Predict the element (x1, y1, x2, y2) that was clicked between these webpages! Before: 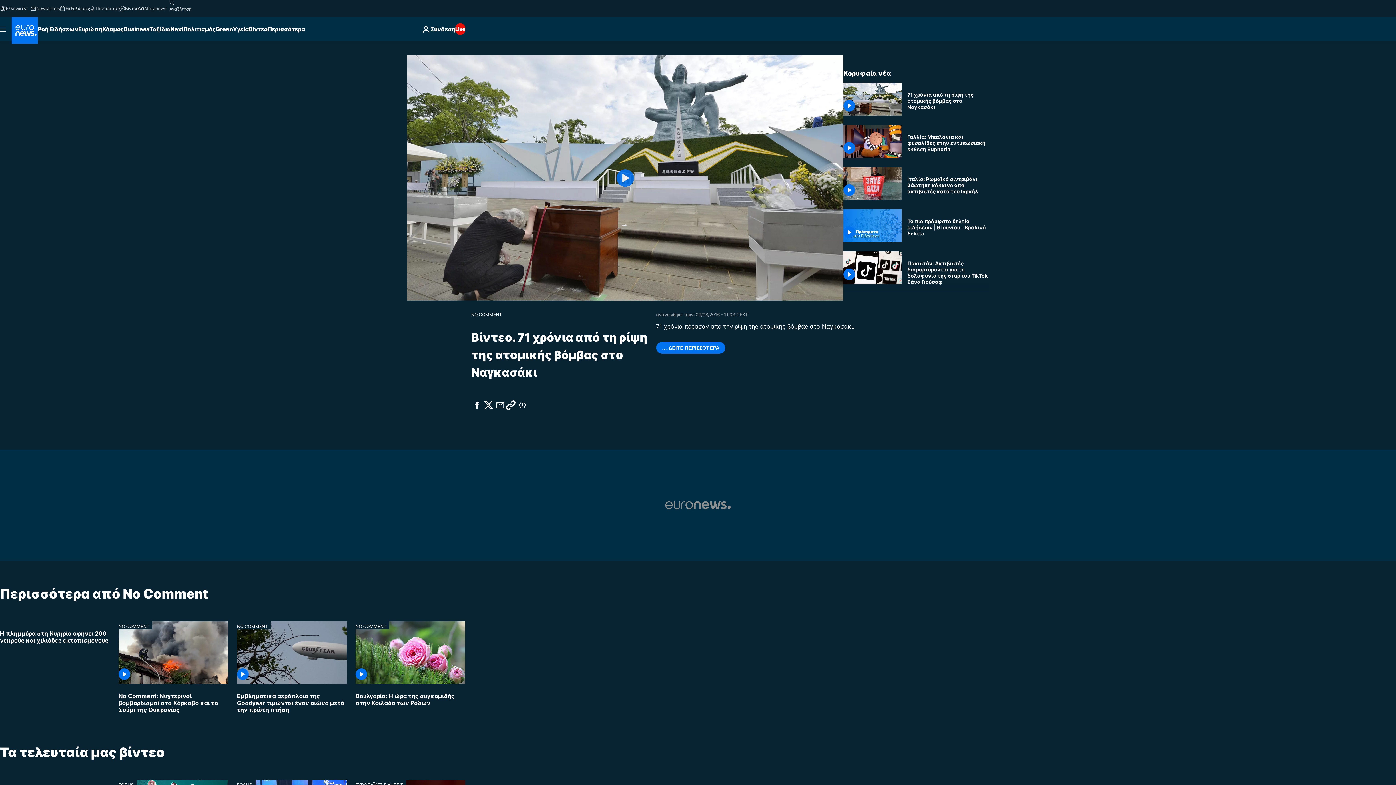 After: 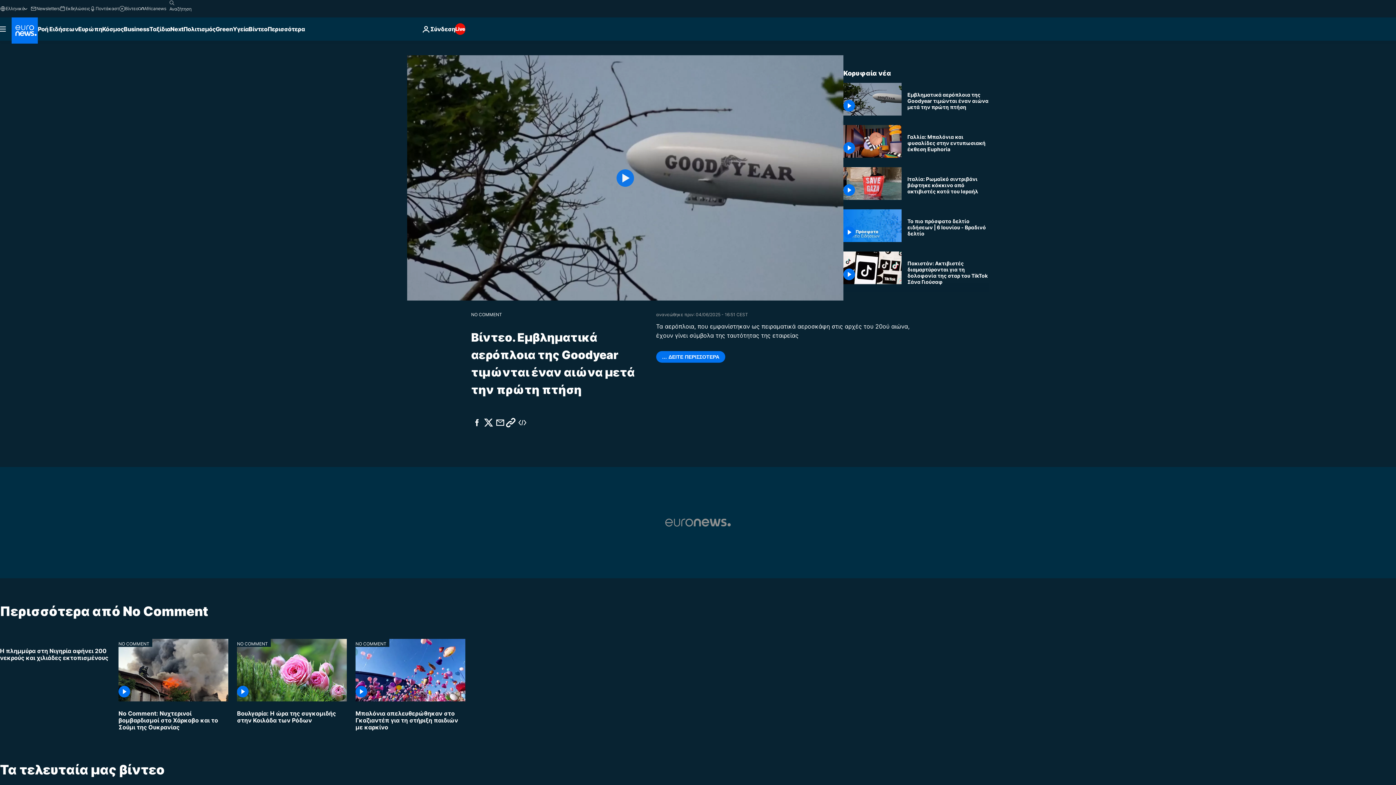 Action: bbox: (237, 684, 346, 719) label: Εμβληματικά αερόπλοια της Goodyear τιμώνται έναν αιώνα μετά την πρώτη πτήση